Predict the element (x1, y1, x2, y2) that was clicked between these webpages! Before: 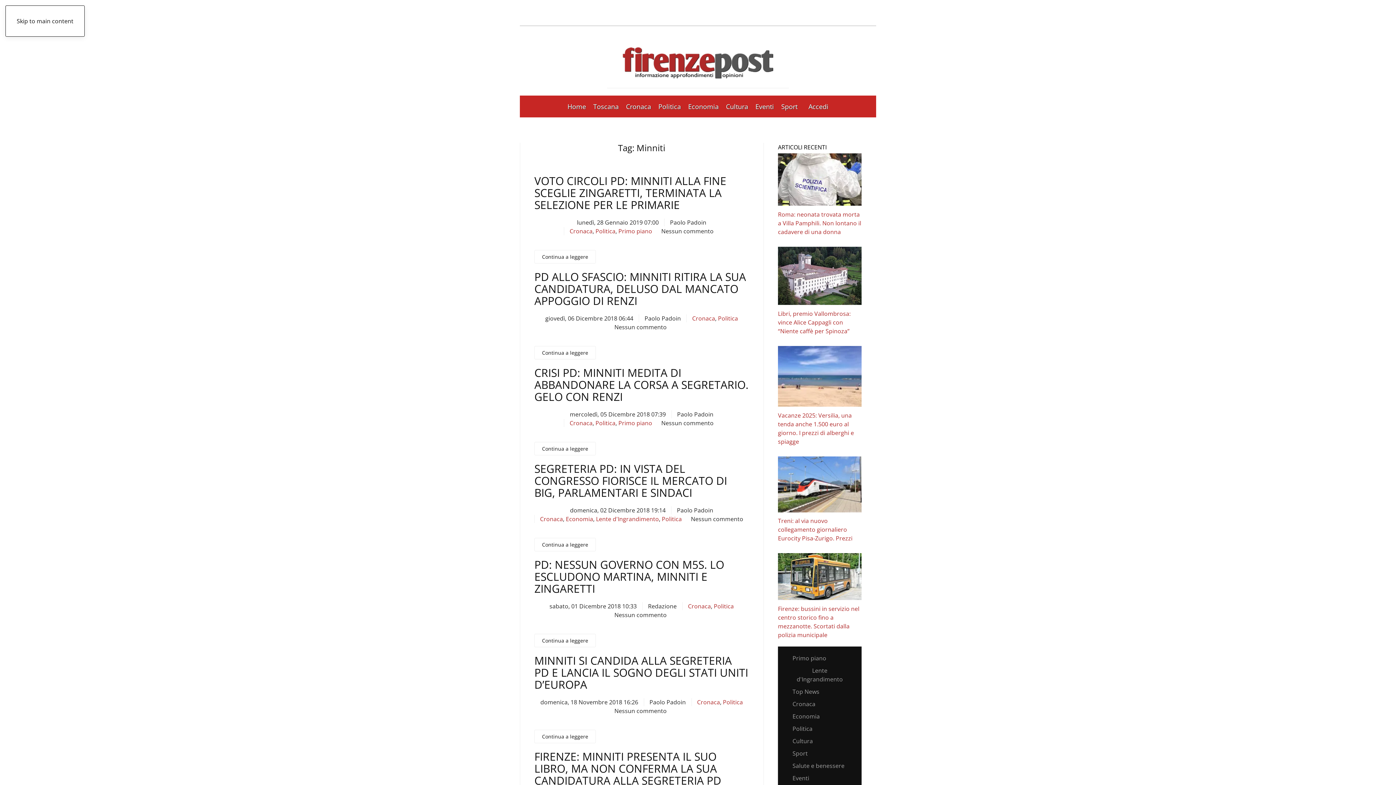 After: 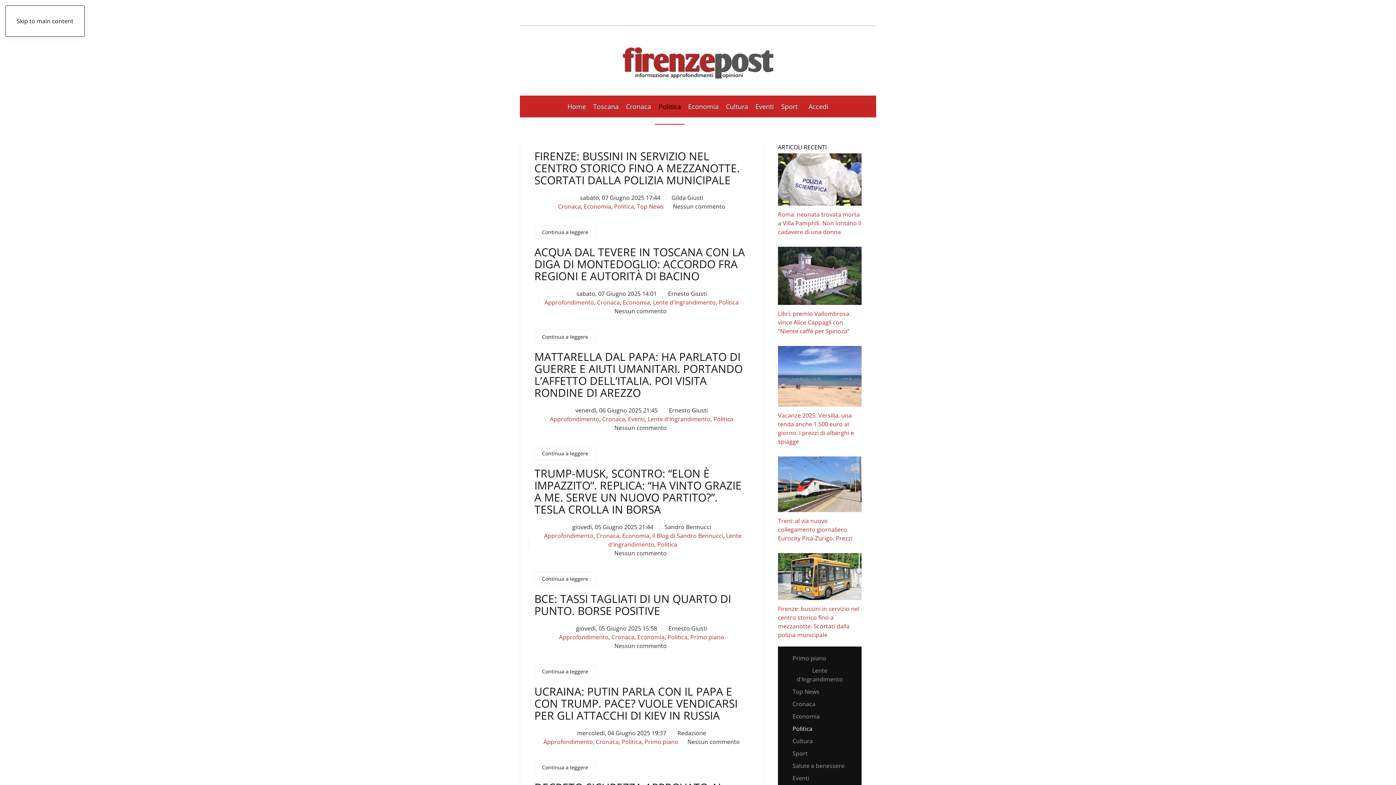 Action: label: Politica bbox: (662, 515, 682, 523)